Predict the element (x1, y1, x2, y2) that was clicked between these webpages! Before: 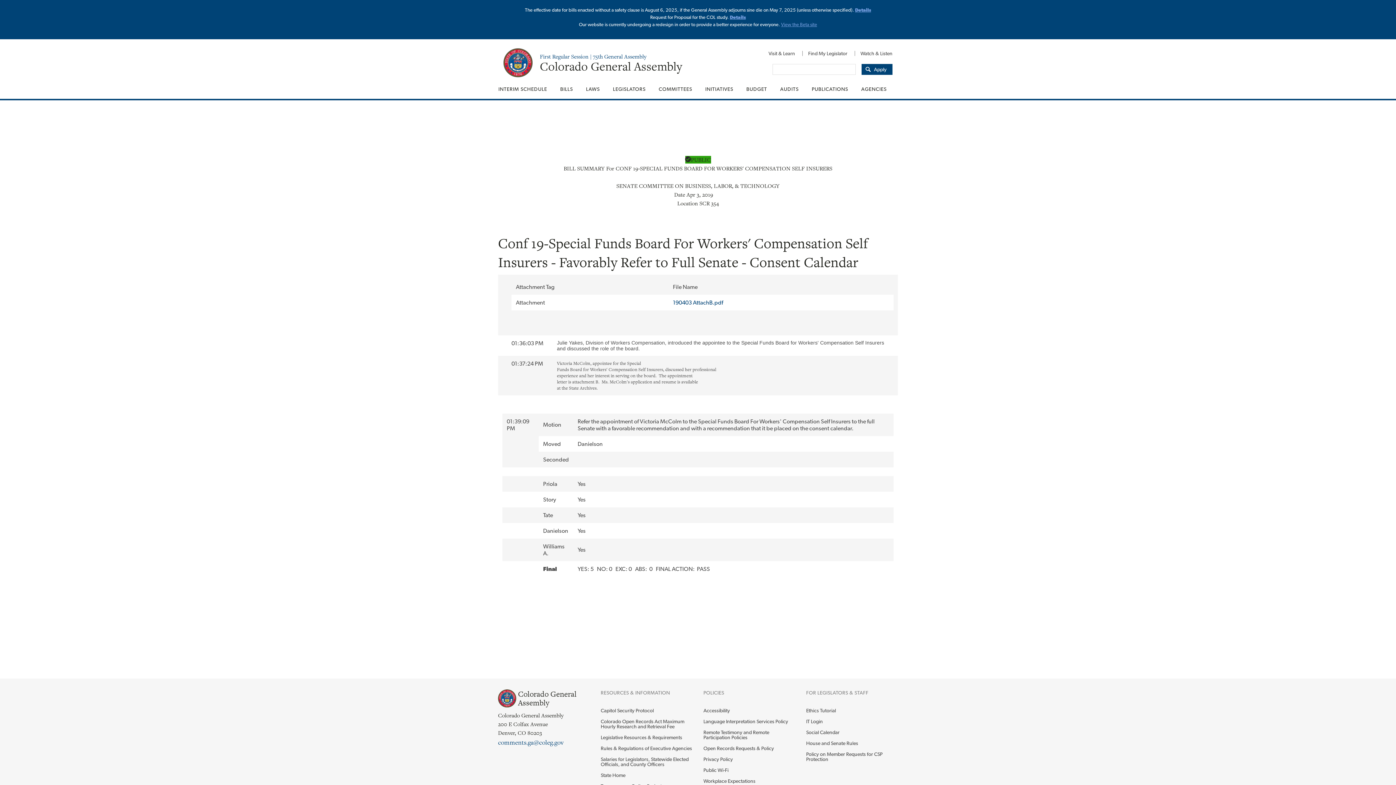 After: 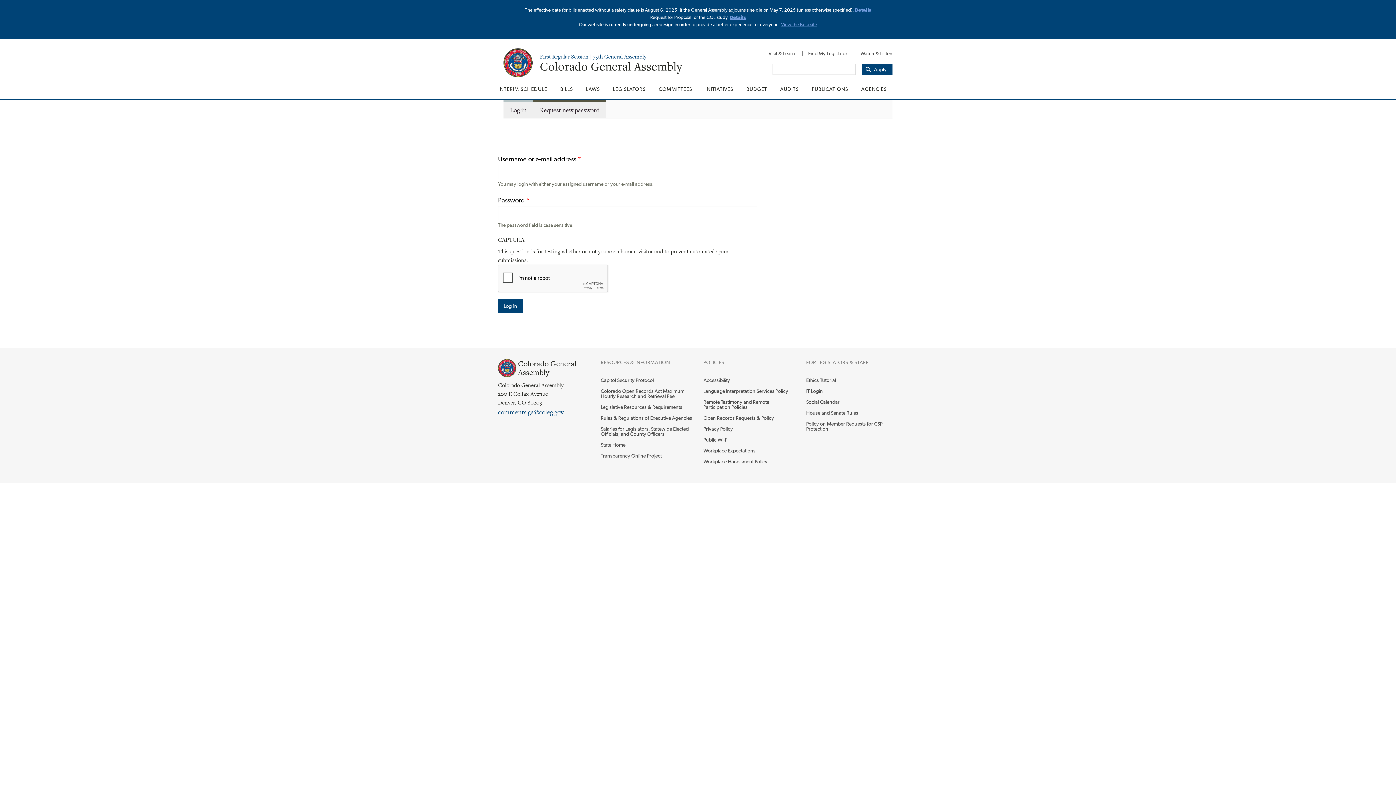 Action: bbox: (806, 716, 898, 727) label: IT Login